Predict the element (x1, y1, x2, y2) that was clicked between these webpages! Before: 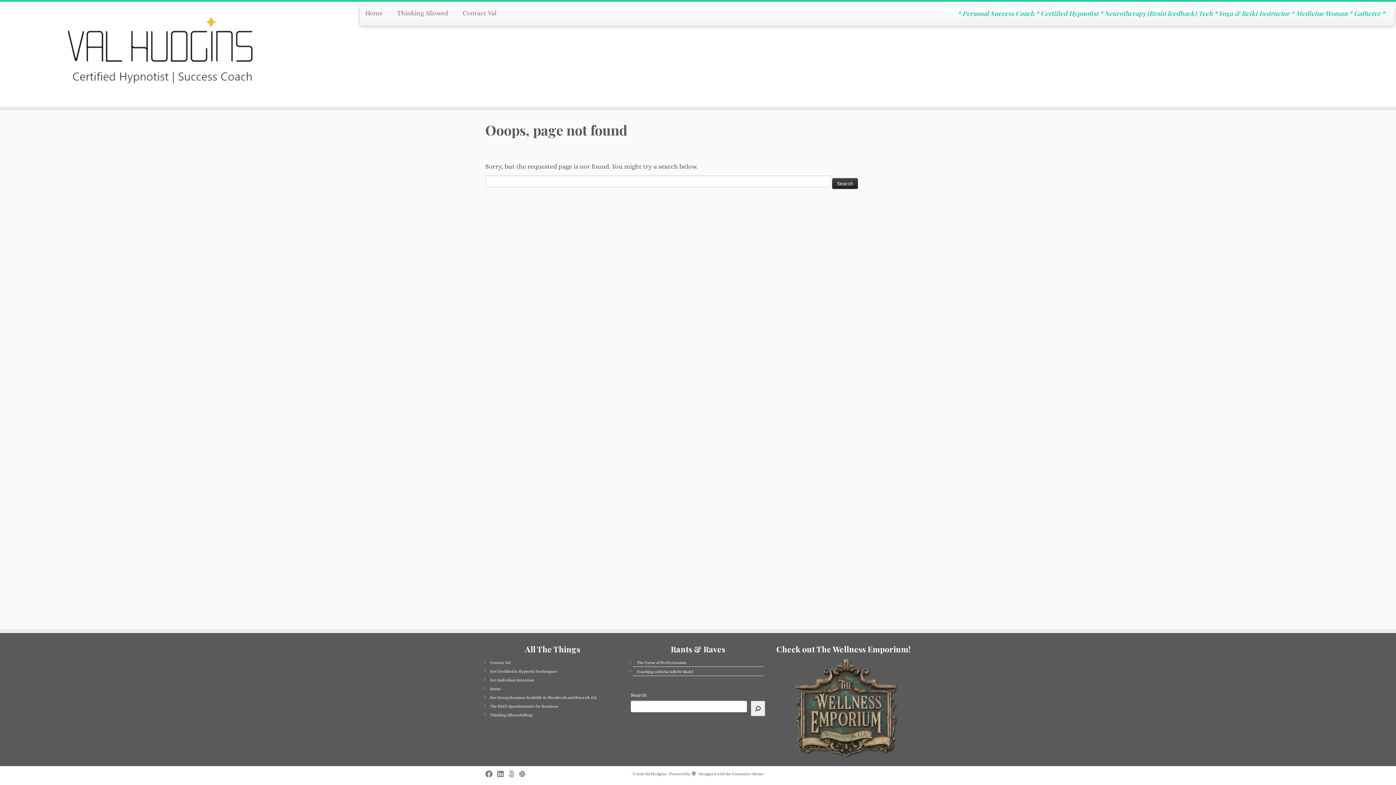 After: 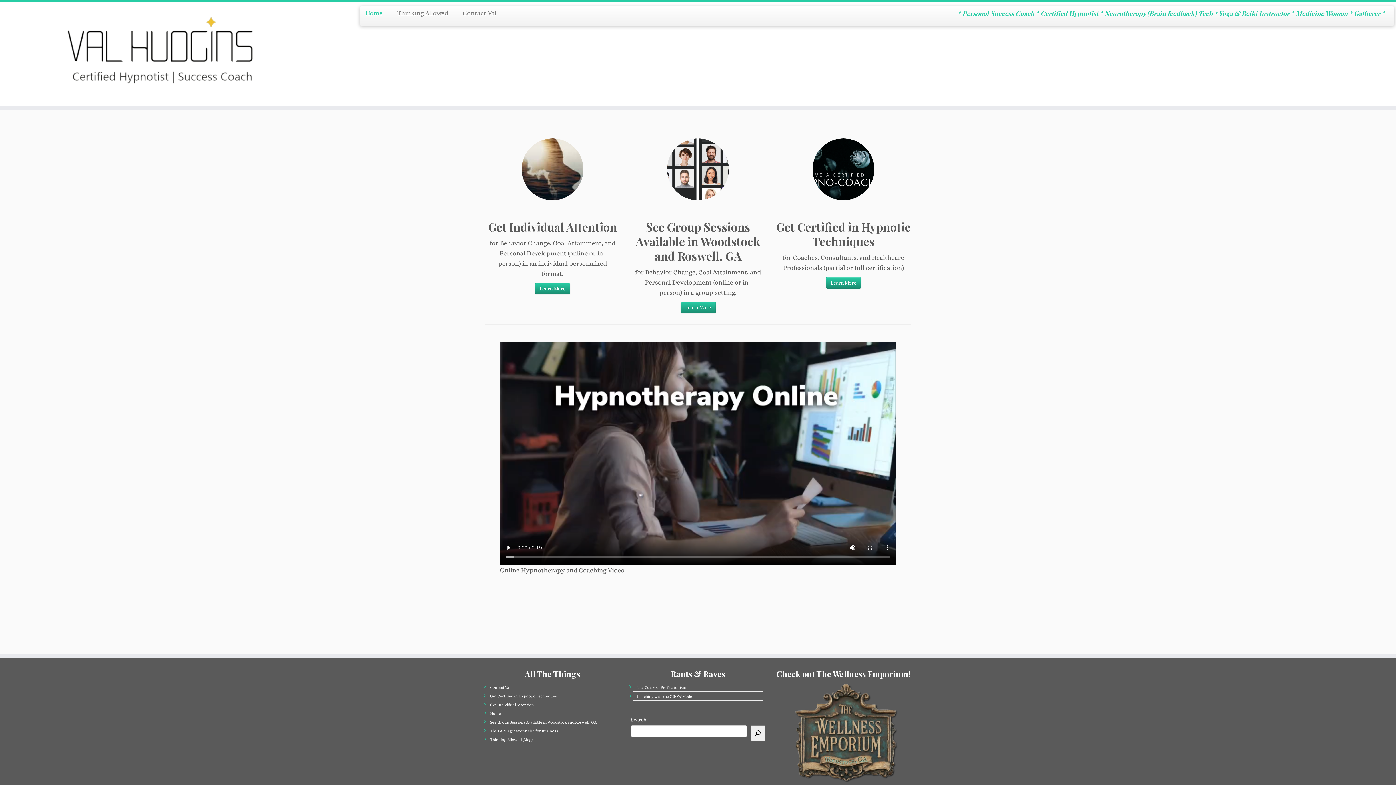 Action: bbox: (363, 6, 390, 20) label: Home